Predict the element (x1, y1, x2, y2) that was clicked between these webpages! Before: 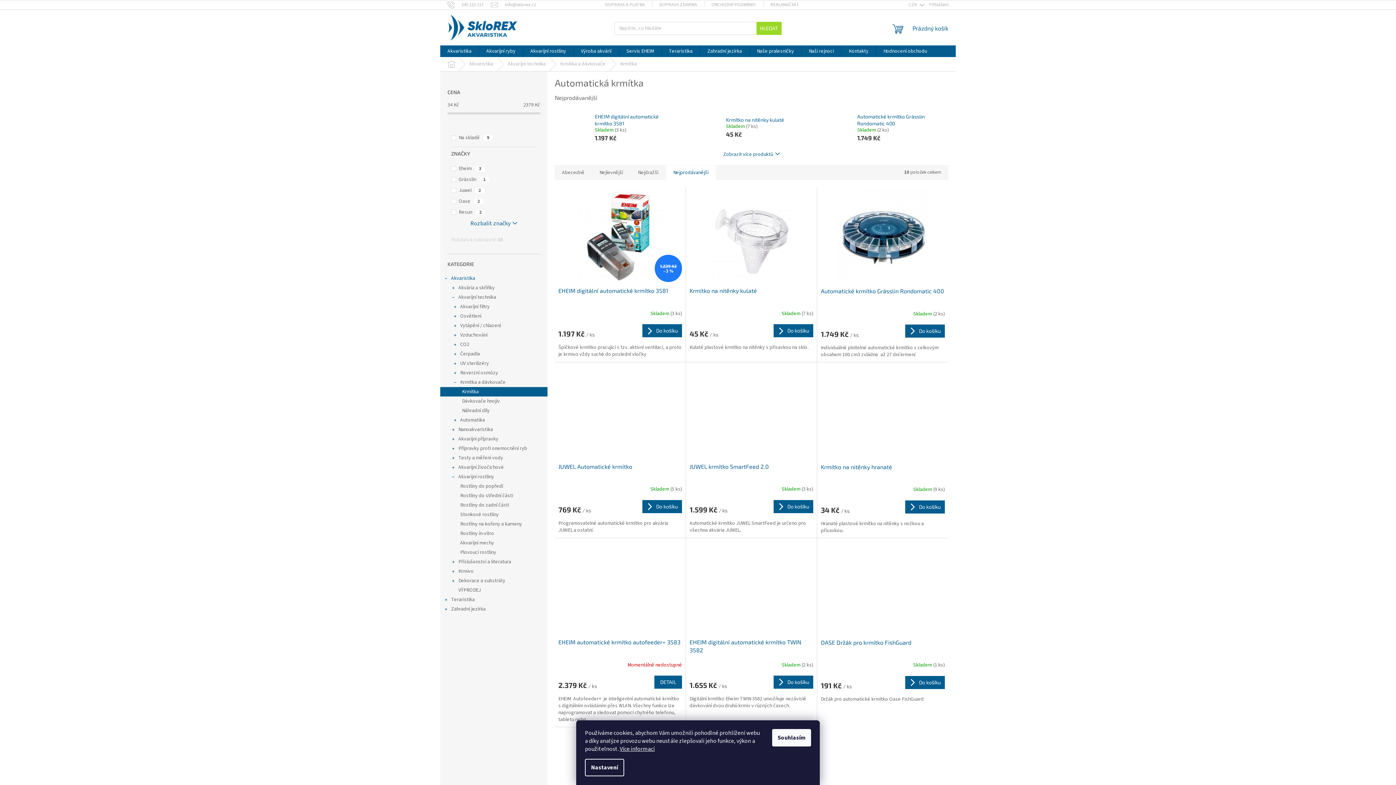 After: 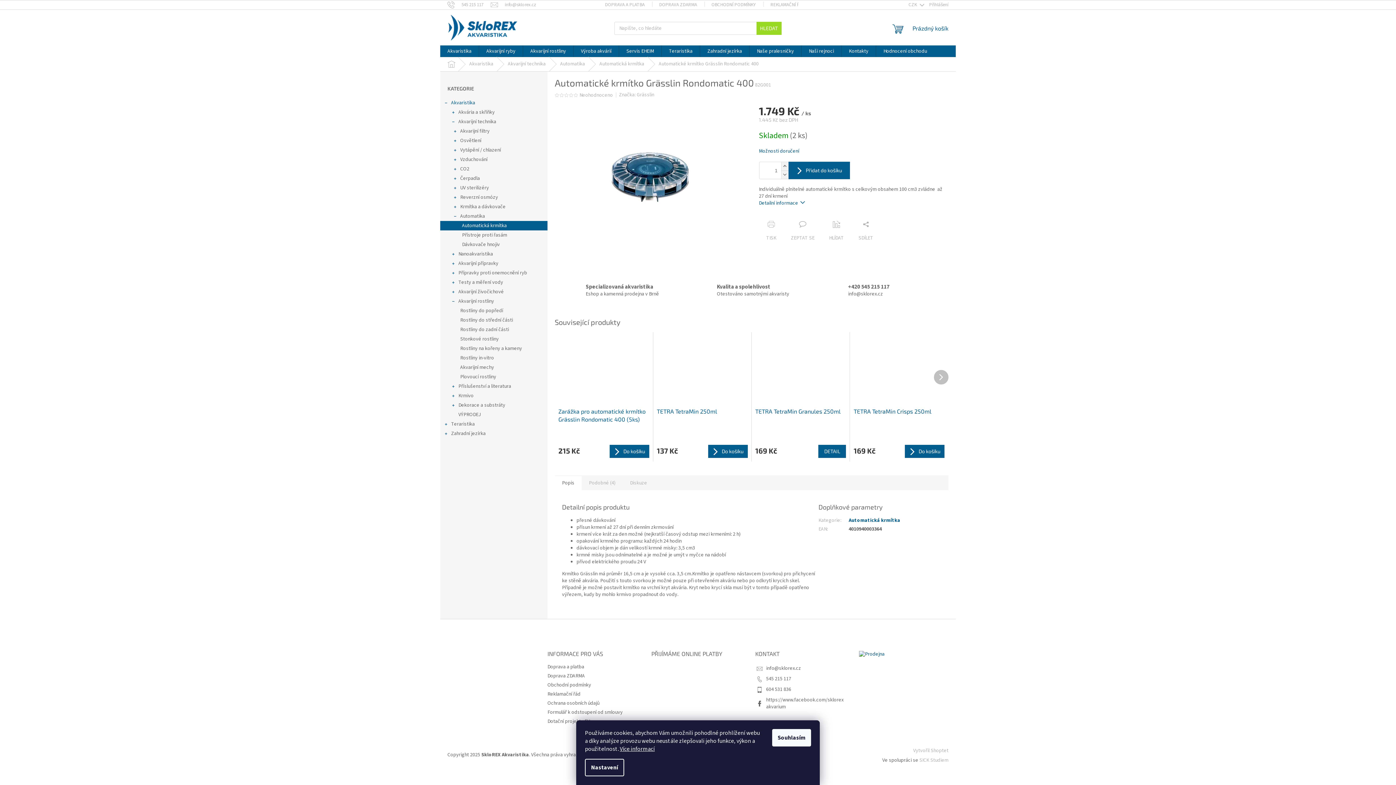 Action: bbox: (857, 113, 937, 126) label: Automatické krmítko Grässlin Rondomatic 400